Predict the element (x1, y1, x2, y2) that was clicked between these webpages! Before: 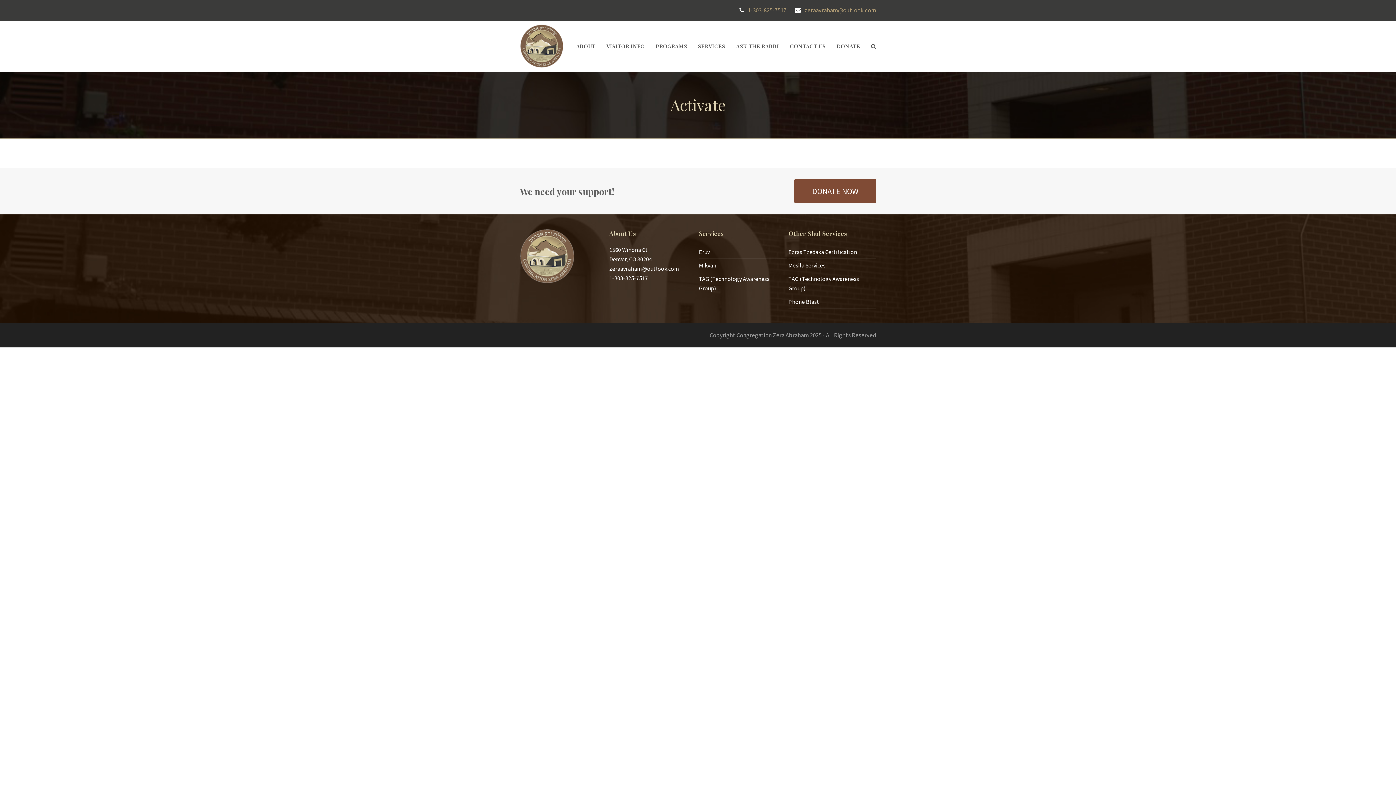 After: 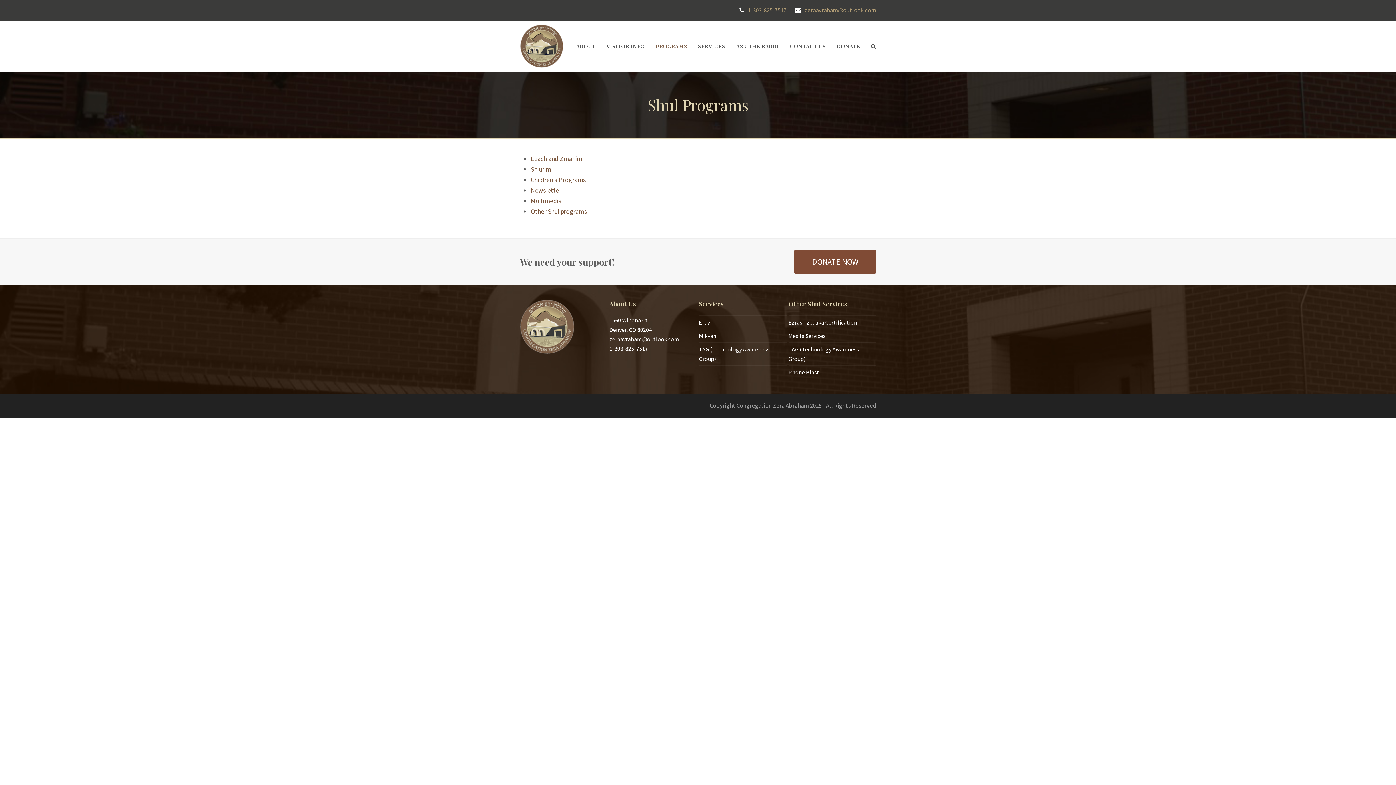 Action: label: PROGRAMS bbox: (650, 37, 692, 55)